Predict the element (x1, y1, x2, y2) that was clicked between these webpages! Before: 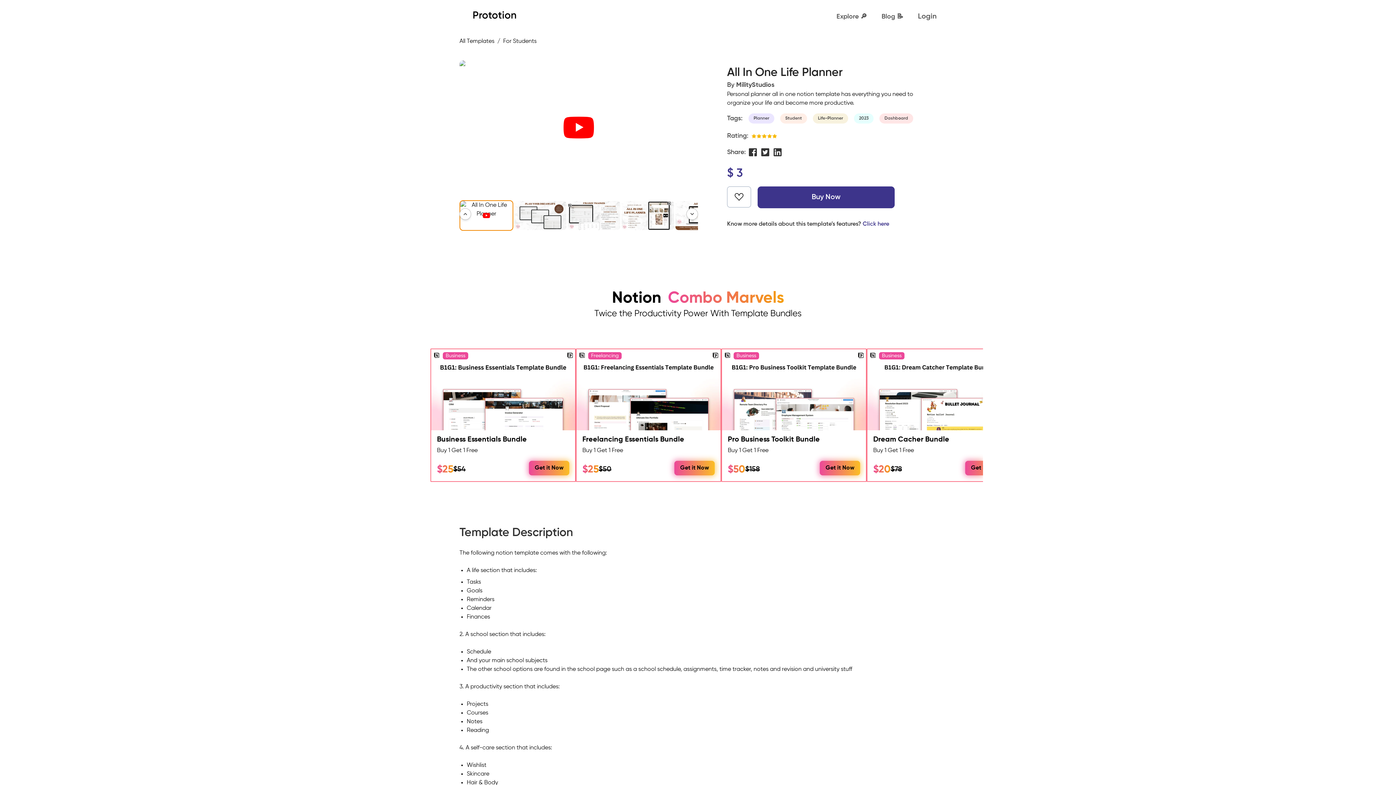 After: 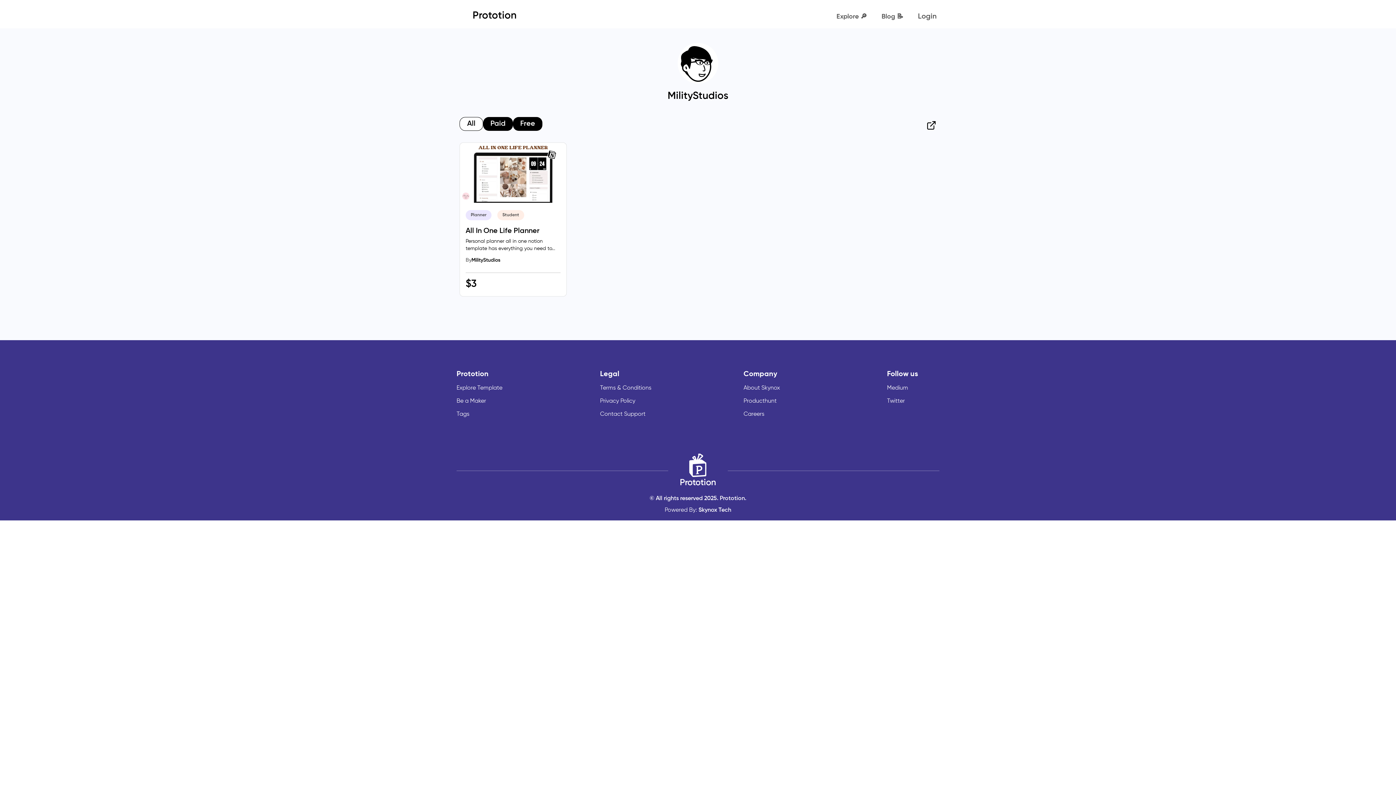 Action: bbox: (736, 79, 774, 90) label: MilityStudios